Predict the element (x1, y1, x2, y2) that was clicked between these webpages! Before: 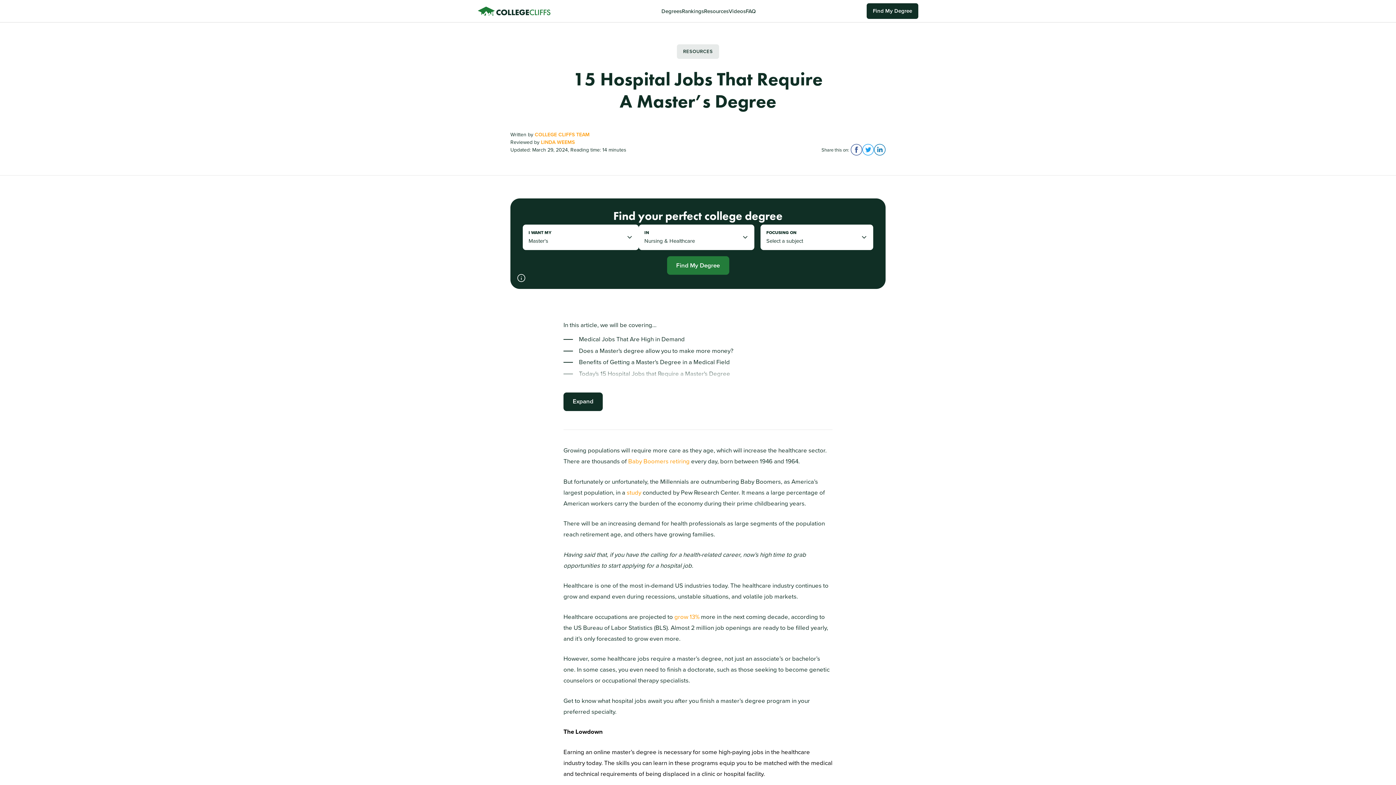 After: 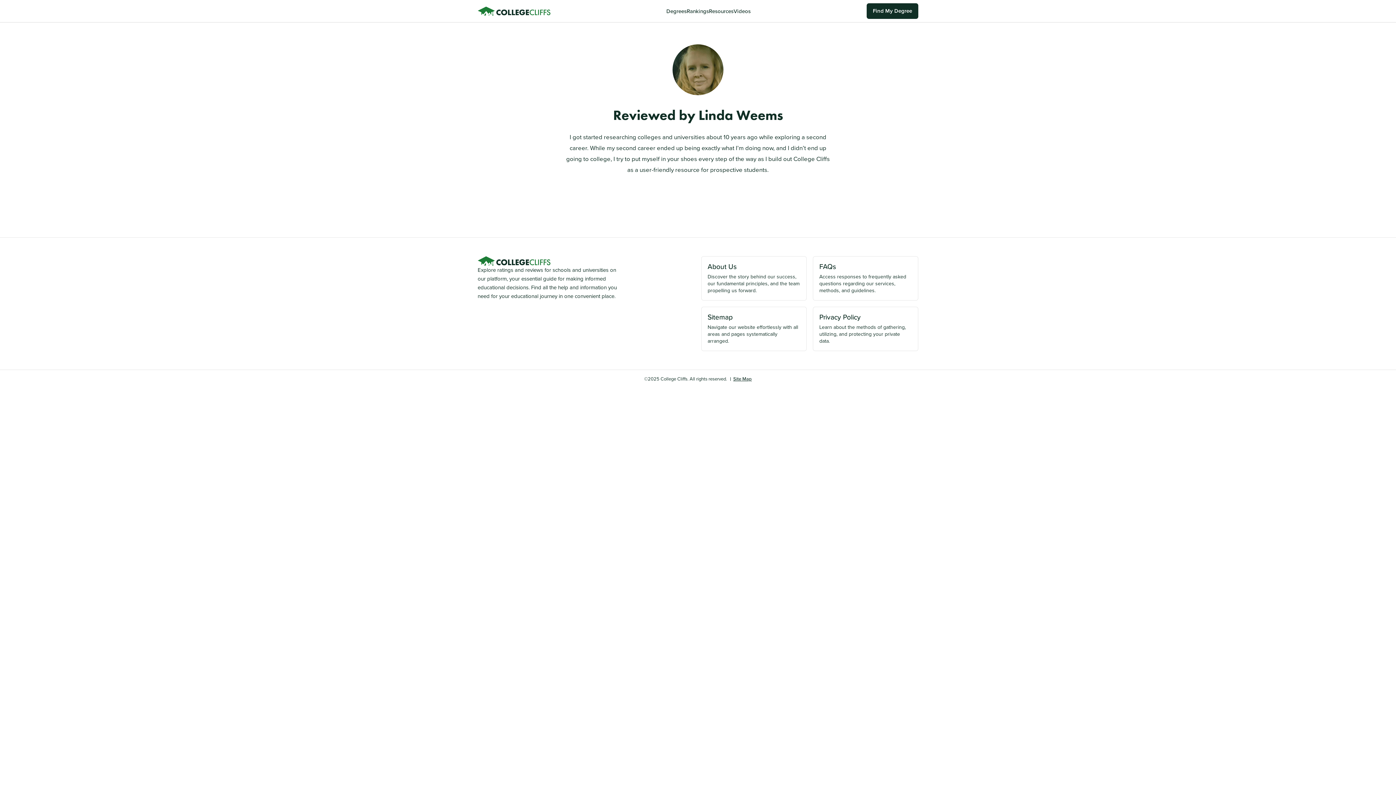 Action: label: LINDA WEEMS bbox: (541, 138, 574, 148)